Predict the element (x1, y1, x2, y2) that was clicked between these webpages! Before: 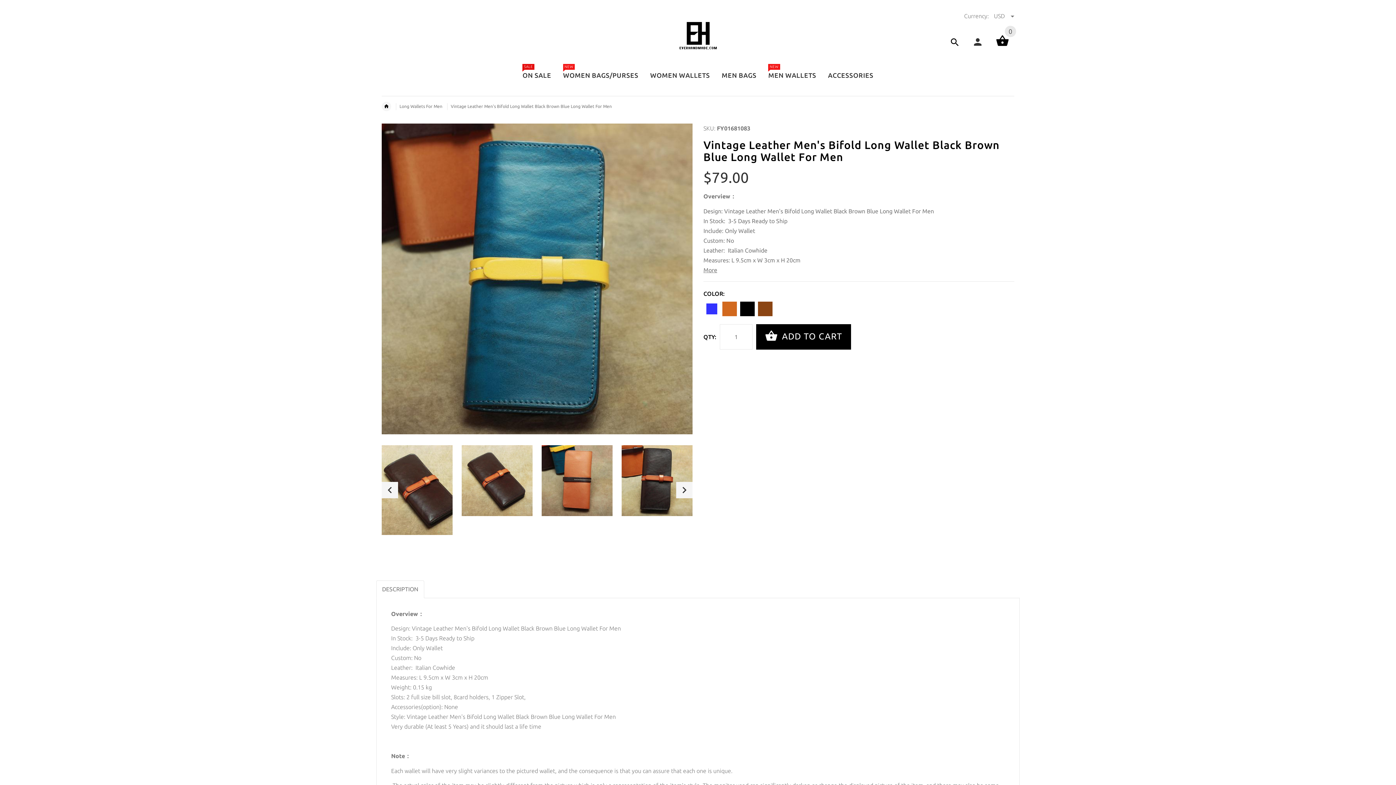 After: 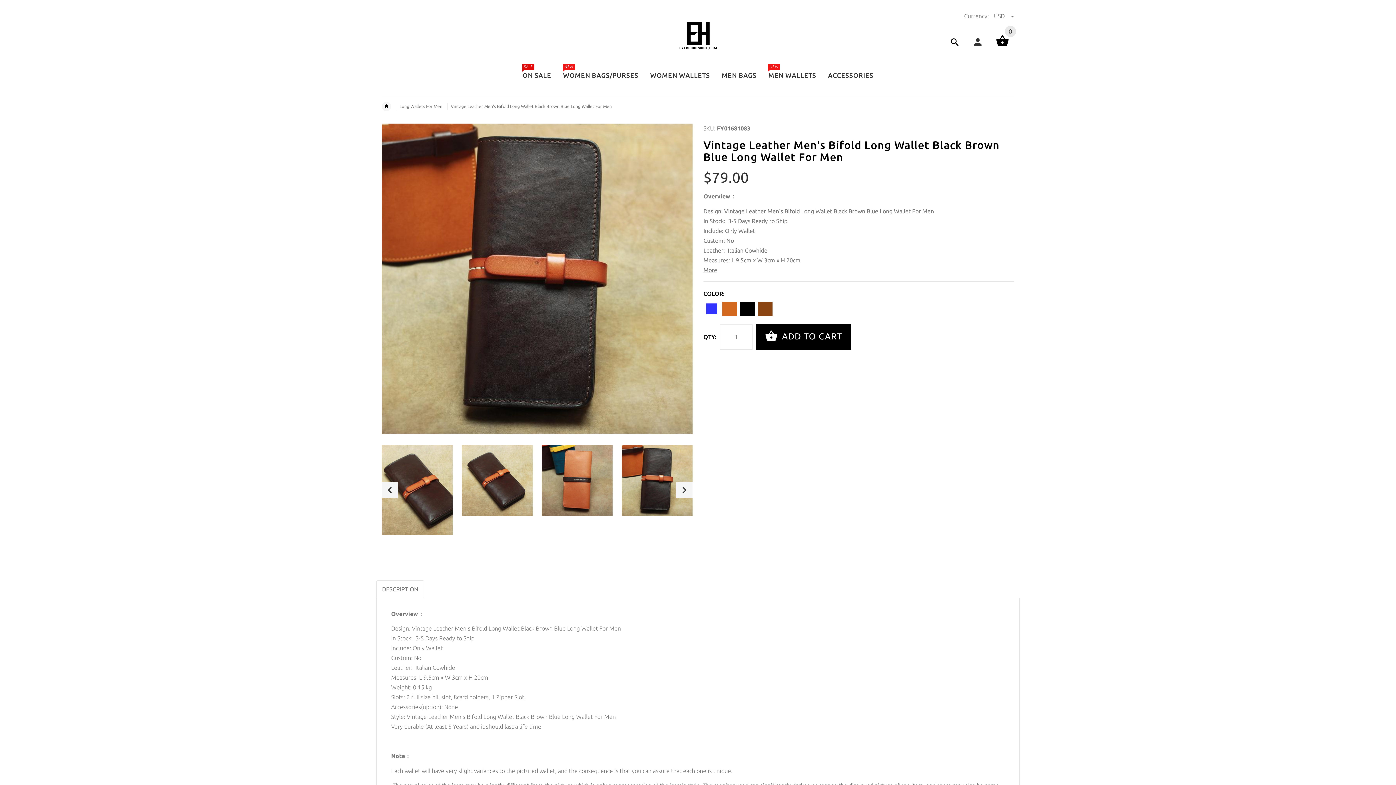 Action: bbox: (621, 445, 692, 516)